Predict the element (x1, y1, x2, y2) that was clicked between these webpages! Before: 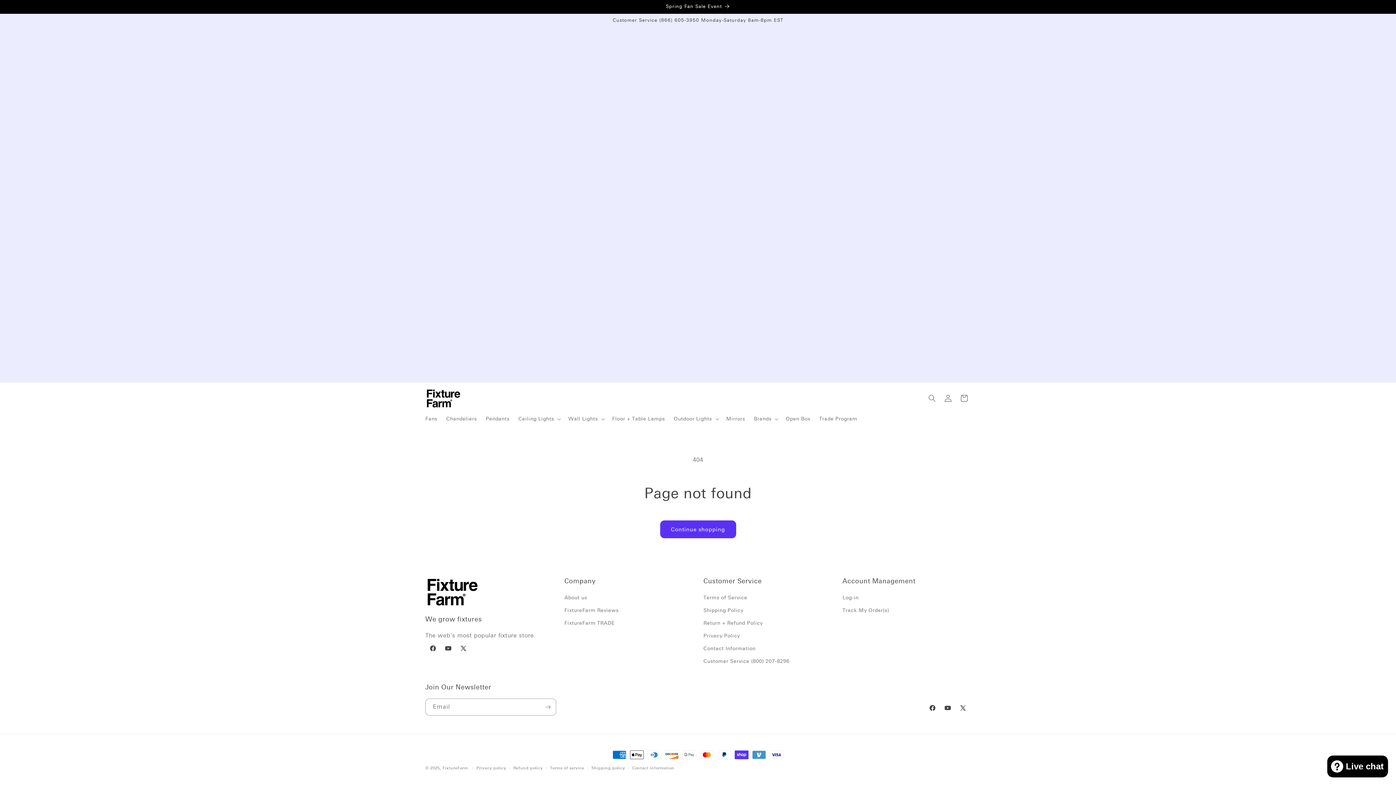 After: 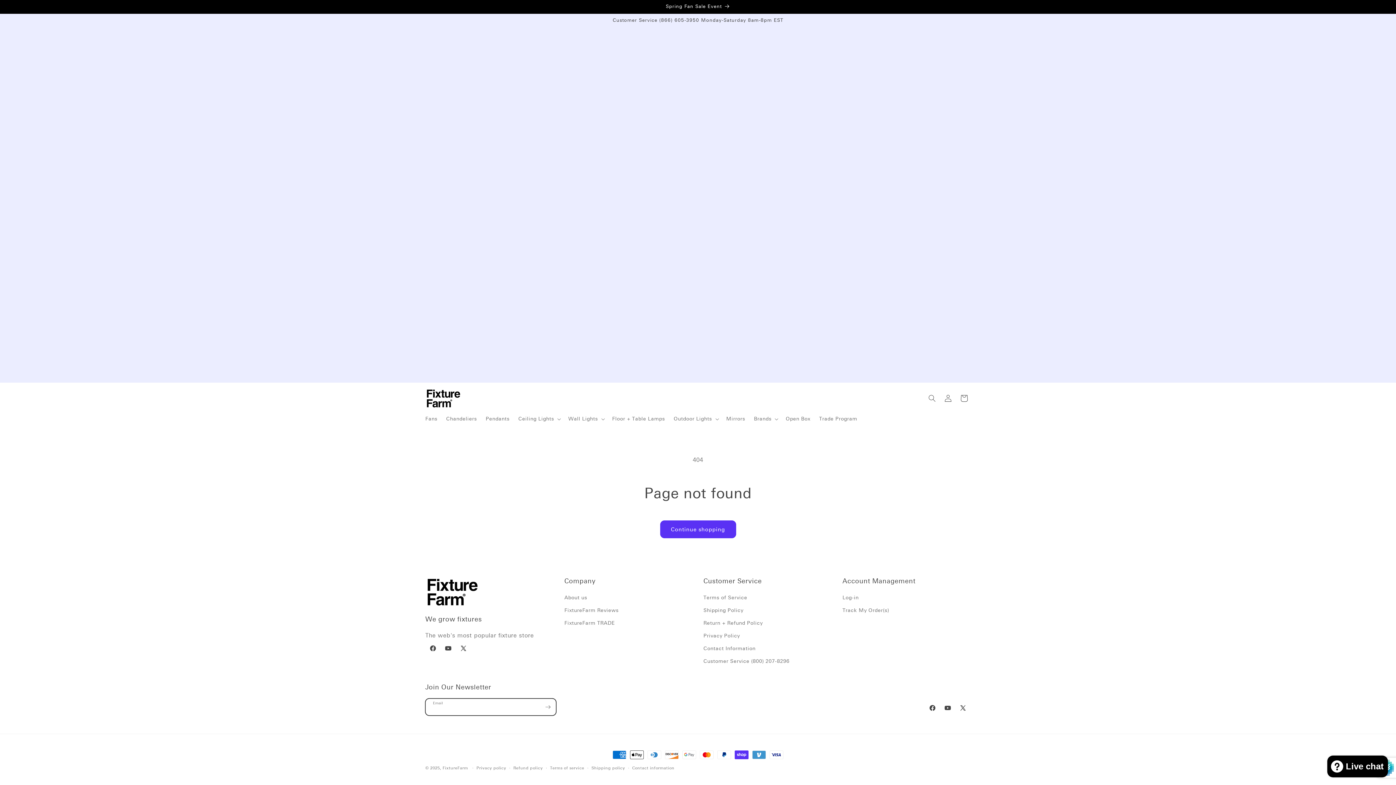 Action: bbox: (540, 698, 556, 716) label: Subscribe